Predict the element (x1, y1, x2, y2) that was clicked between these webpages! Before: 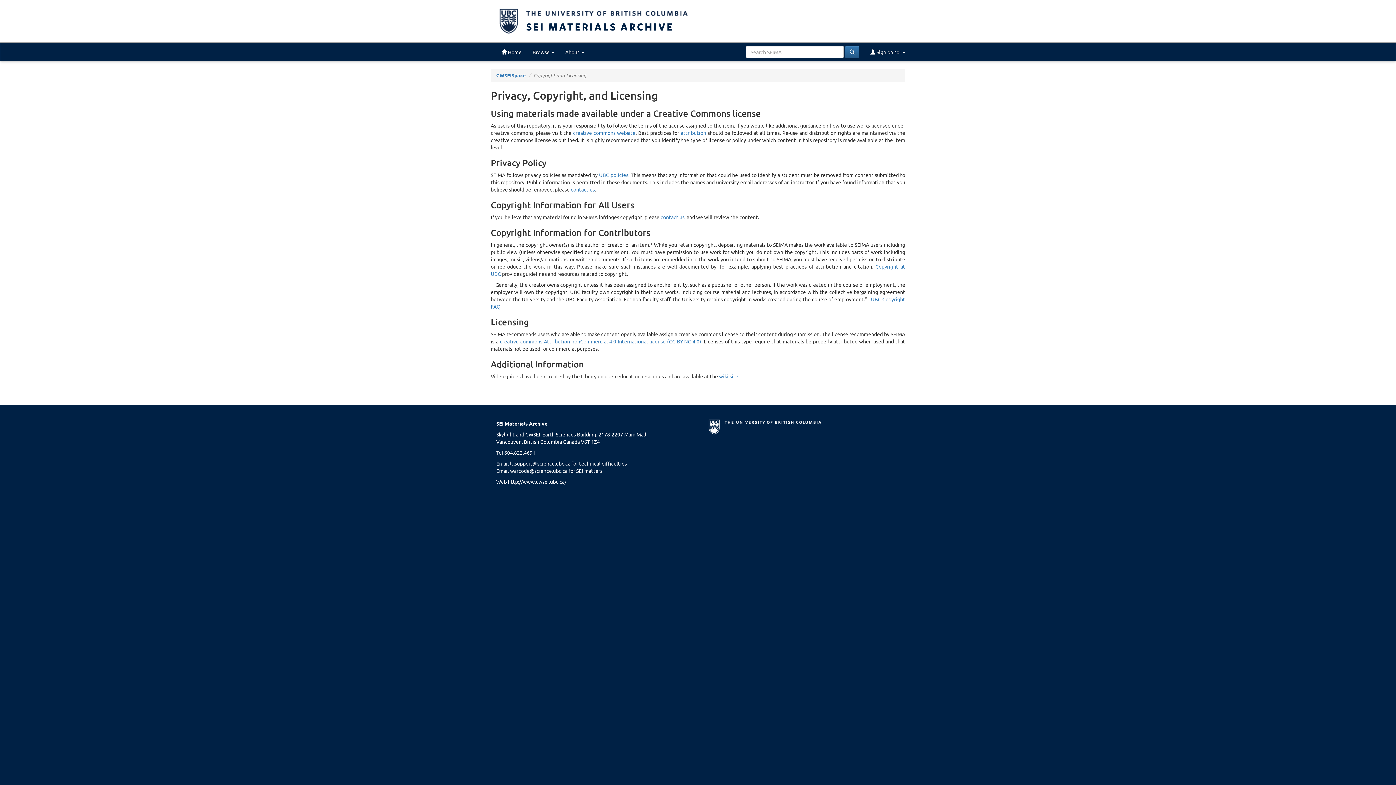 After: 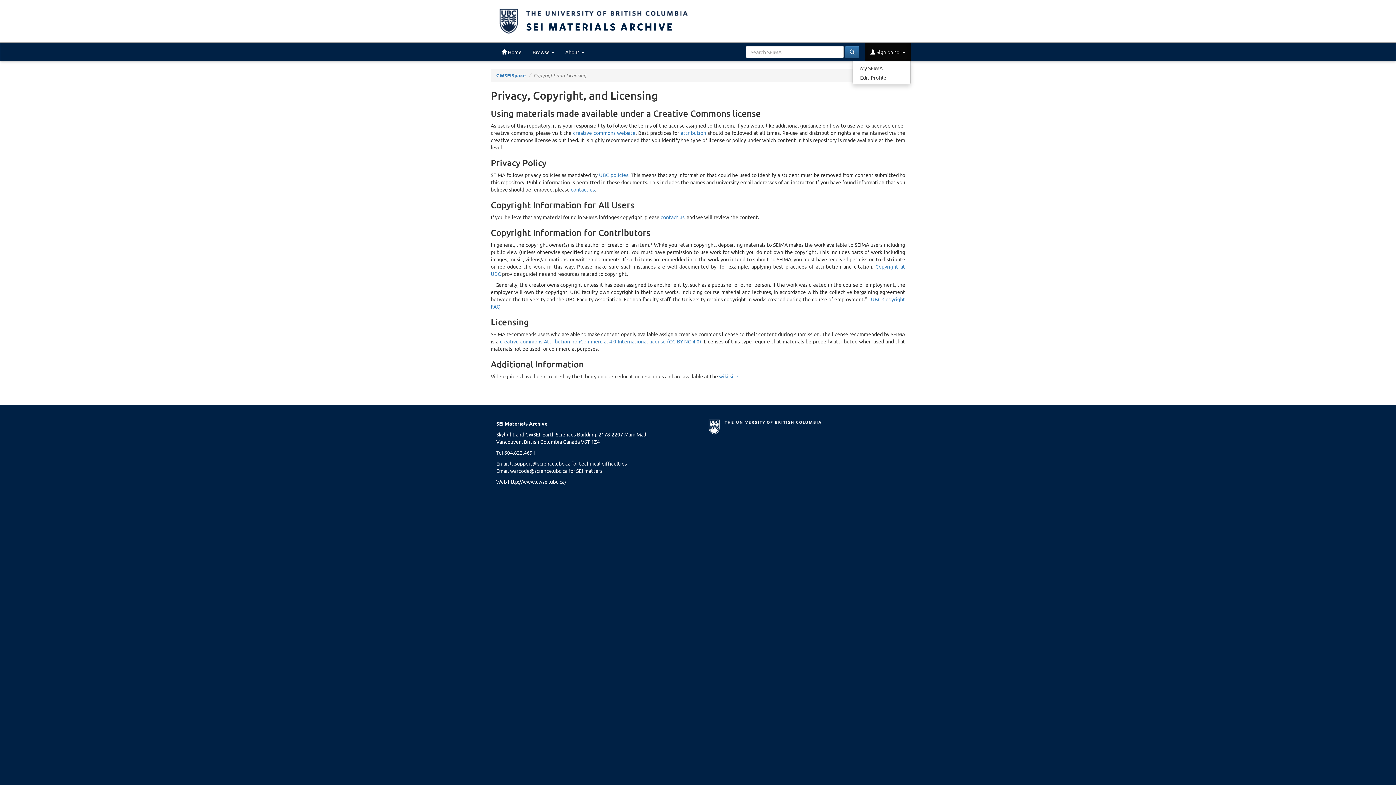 Action: label:  Sign on to:  bbox: (865, 42, 910, 61)